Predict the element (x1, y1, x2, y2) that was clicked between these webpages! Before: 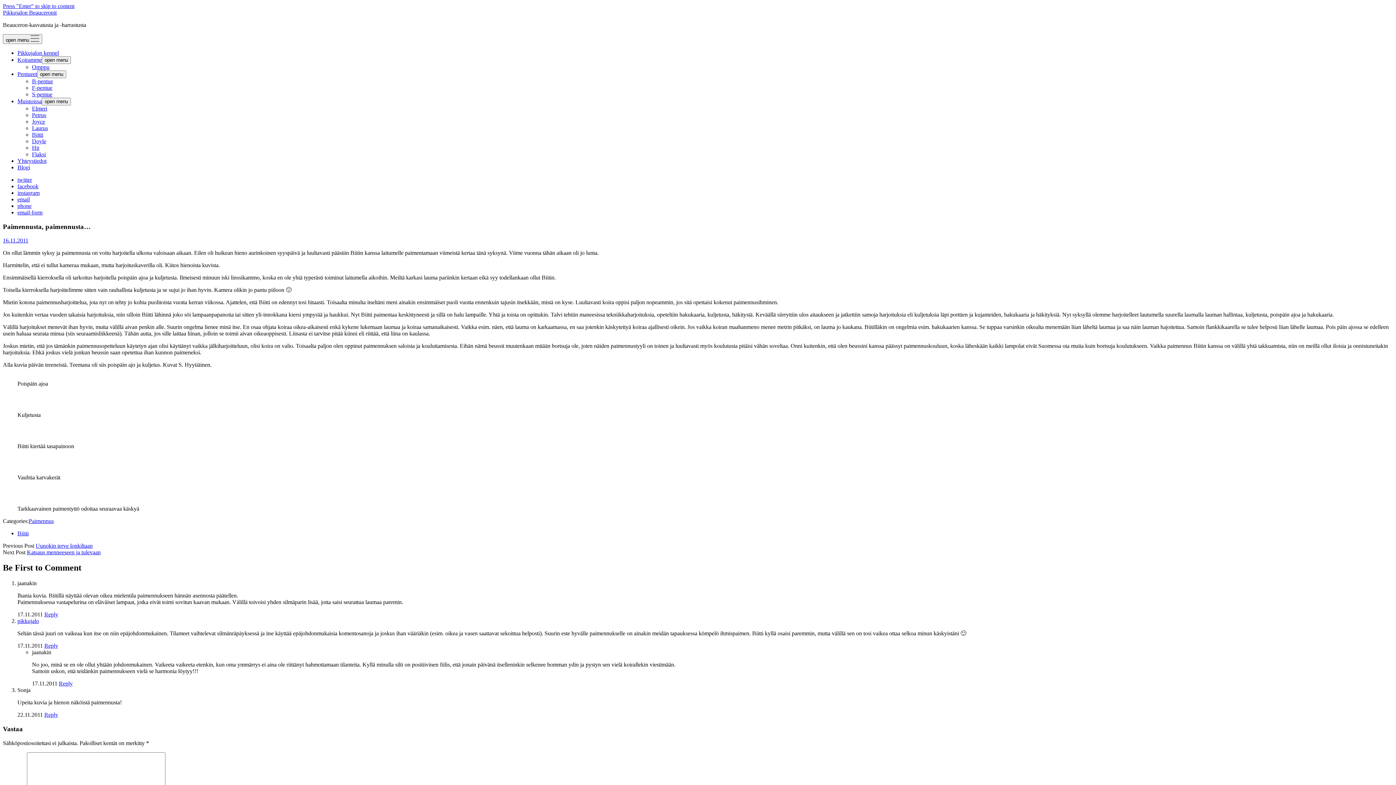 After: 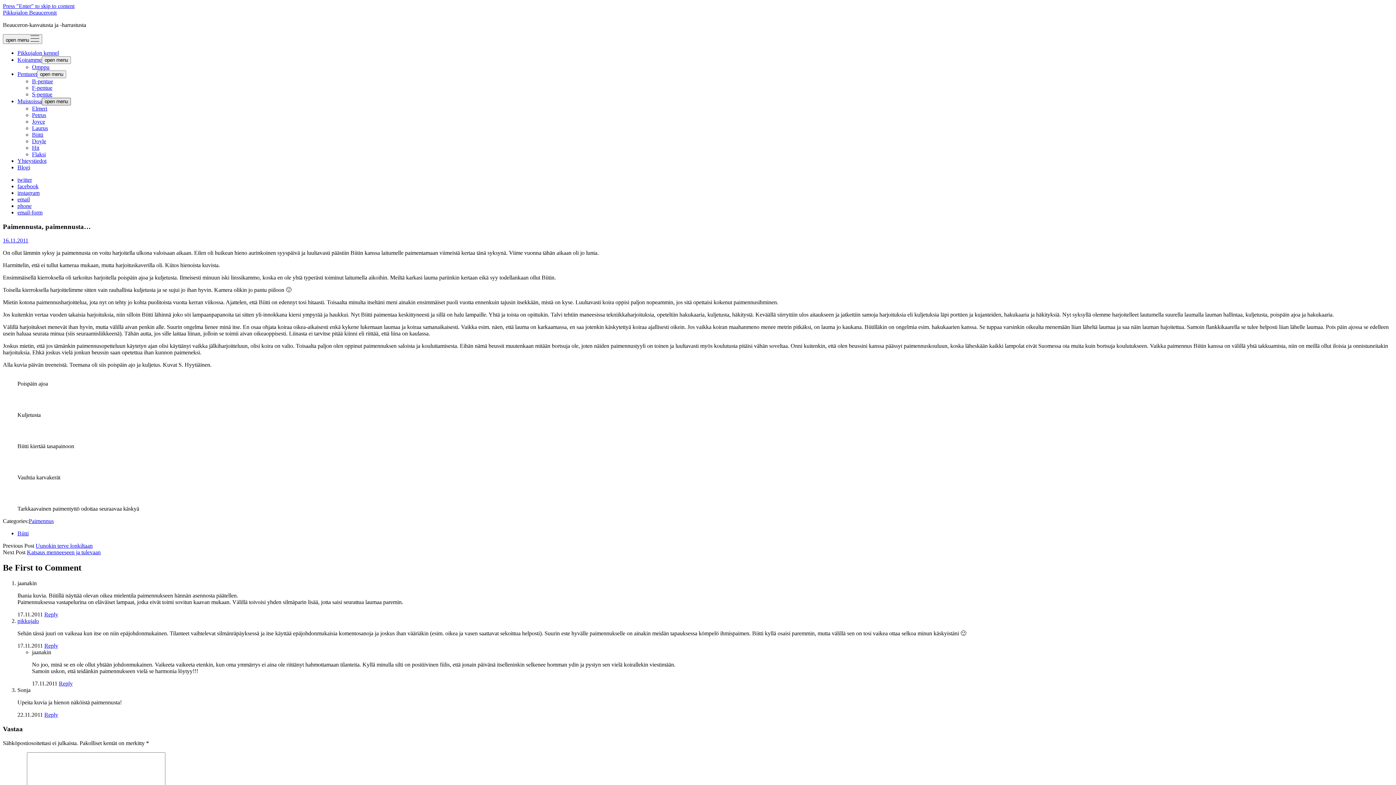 Action: label: open menu bbox: (41, 97, 70, 105)